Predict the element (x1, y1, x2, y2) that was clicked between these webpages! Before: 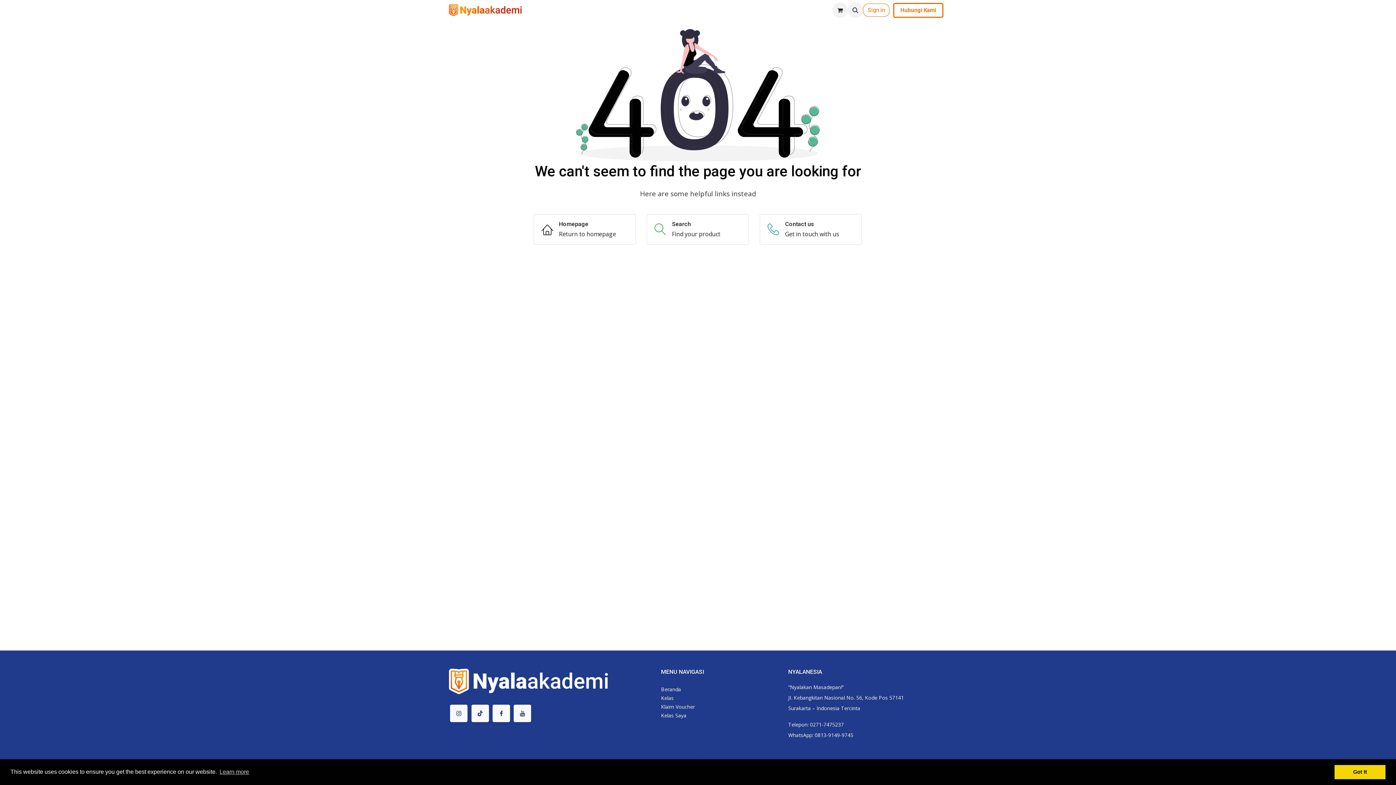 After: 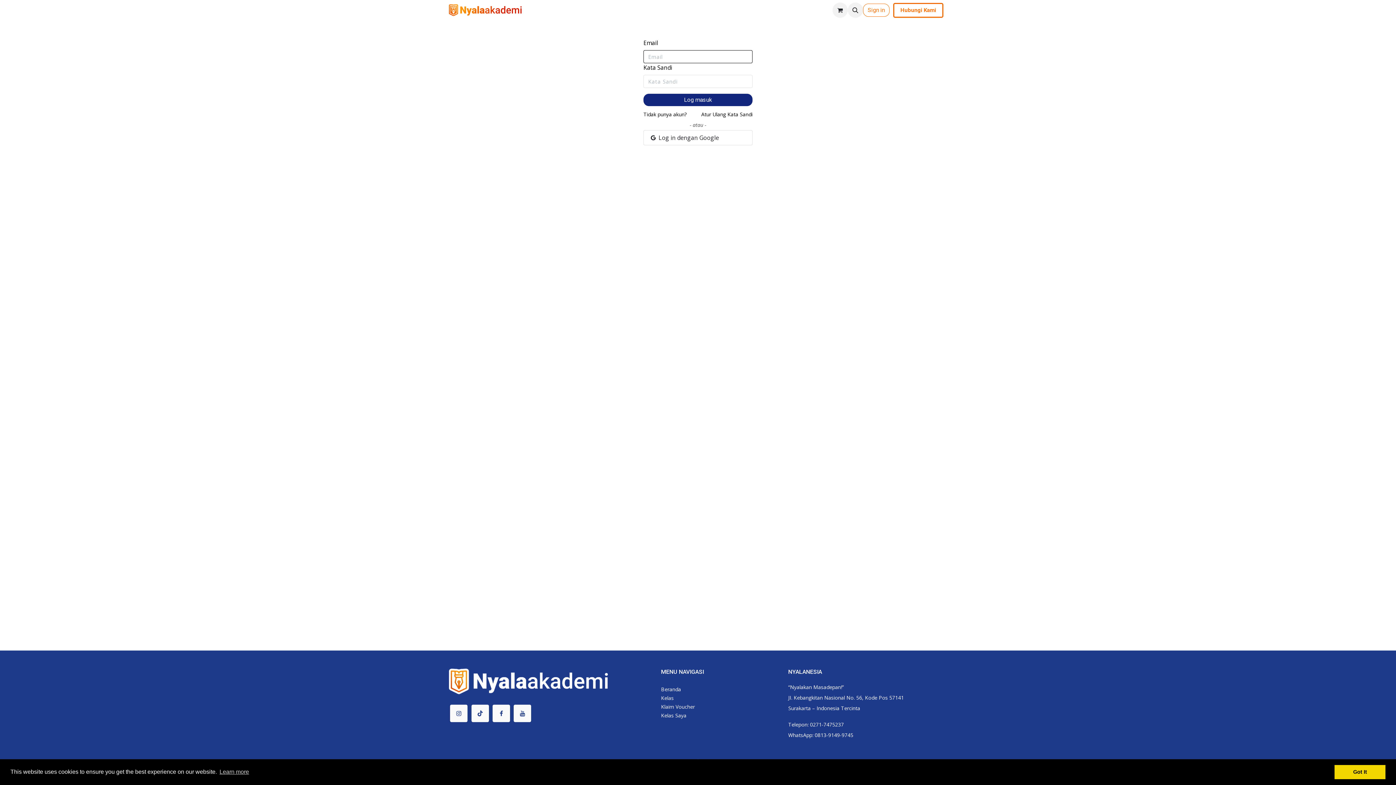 Action: label: Klaim Voucher bbox: (609, 0, 663, 20)